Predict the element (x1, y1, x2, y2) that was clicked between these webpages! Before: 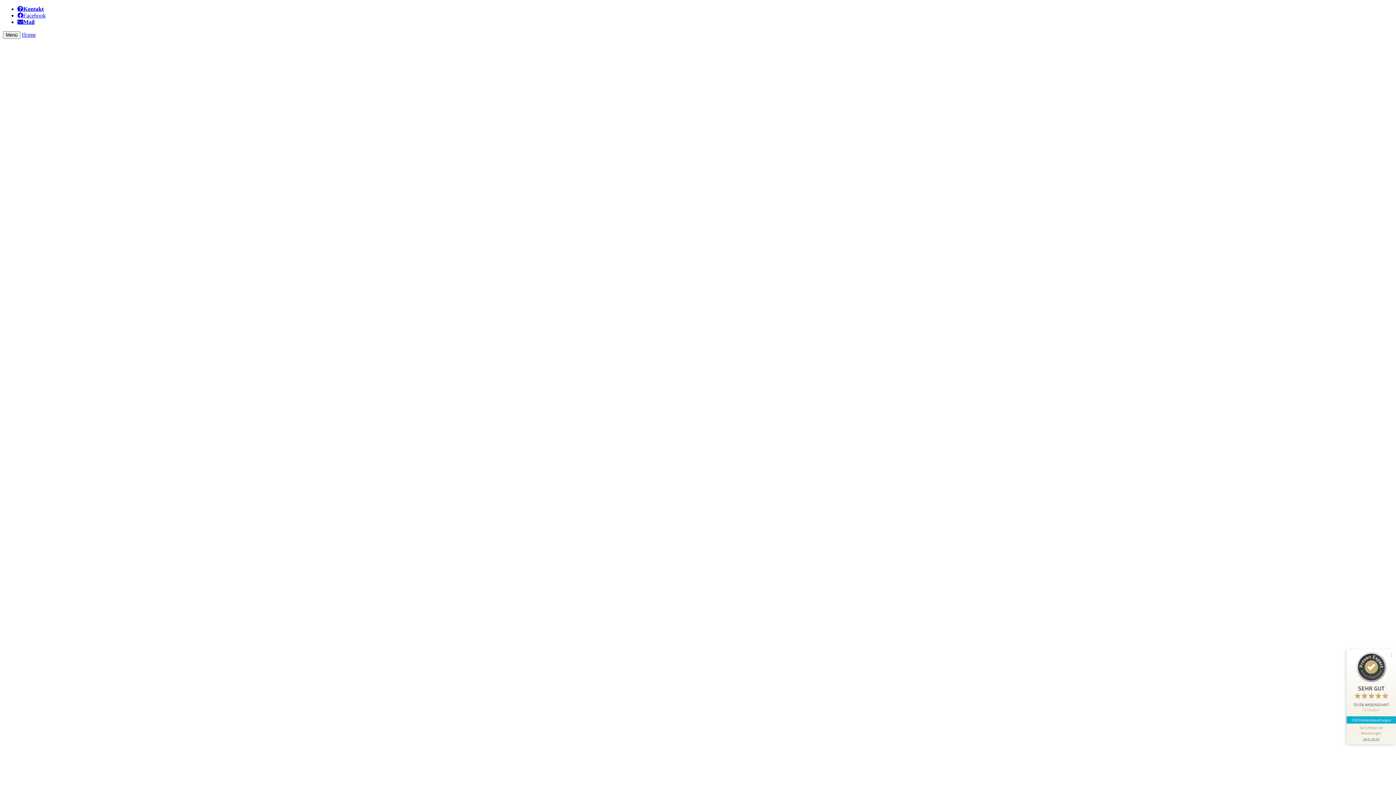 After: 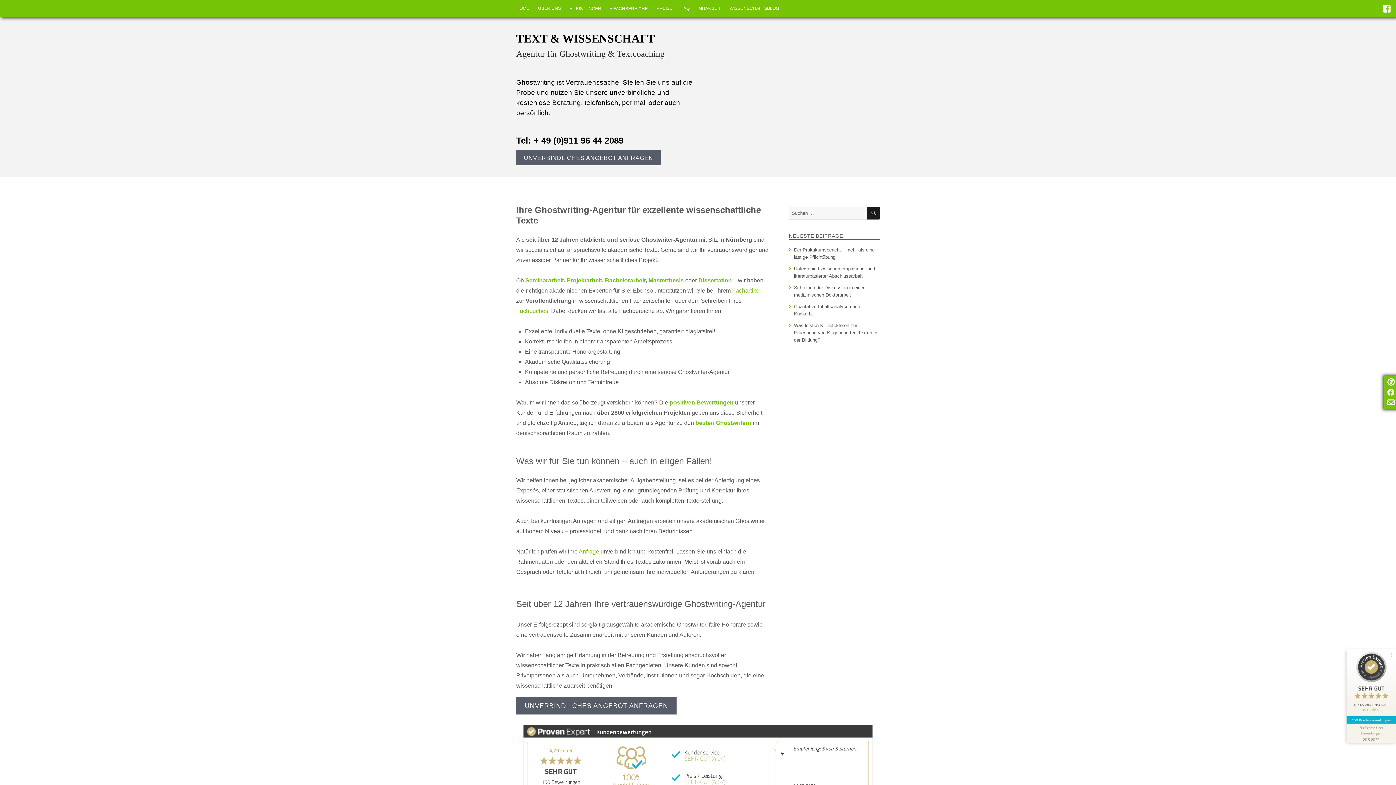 Action: bbox: (21, 31, 36, 37) label: Home